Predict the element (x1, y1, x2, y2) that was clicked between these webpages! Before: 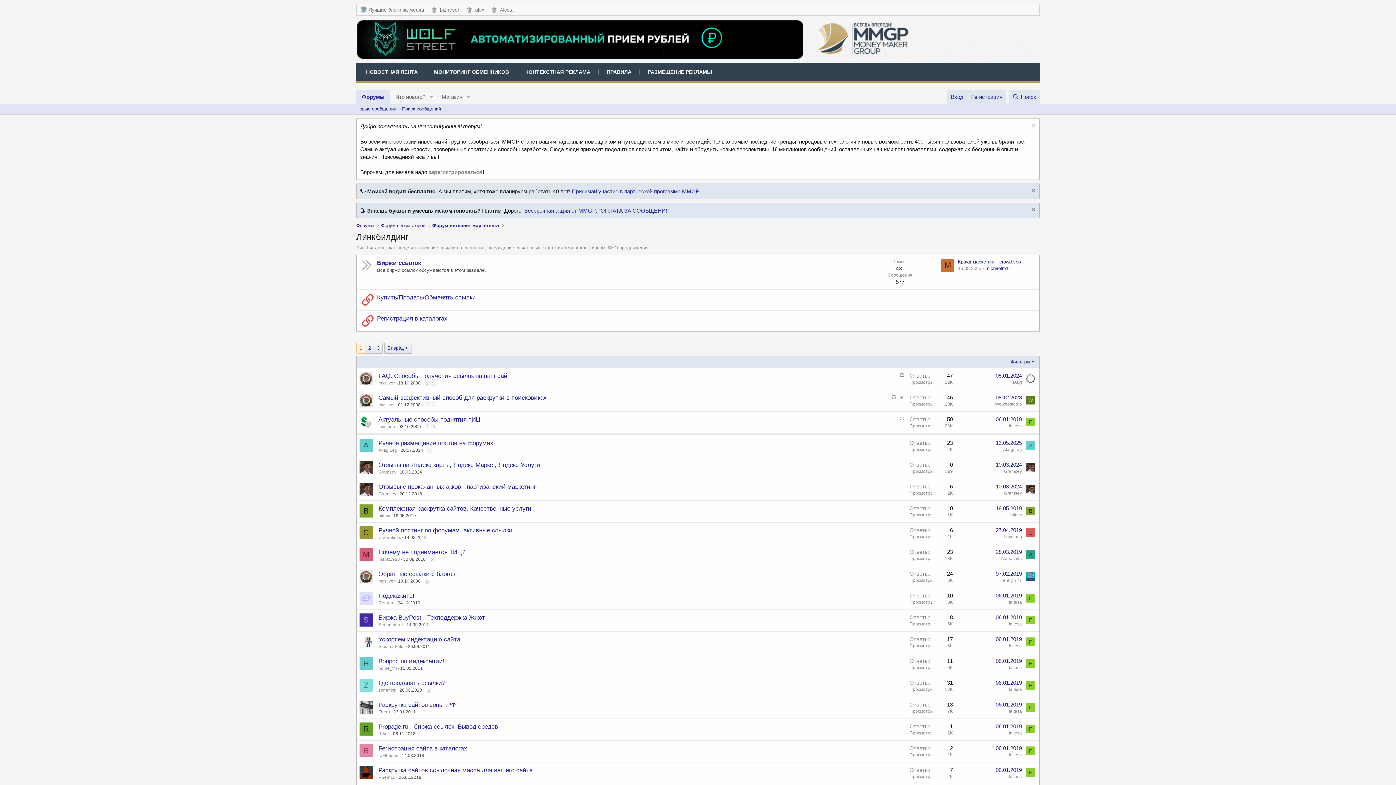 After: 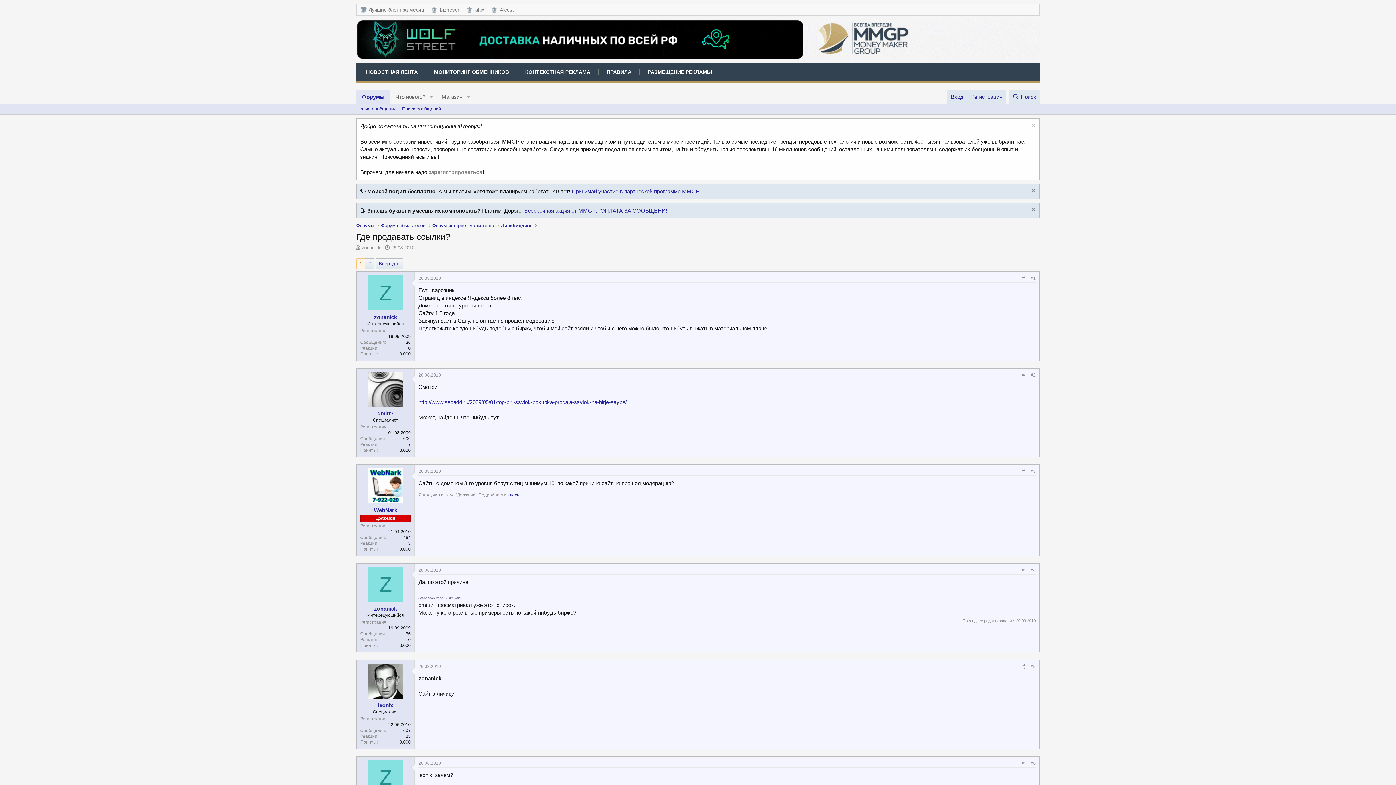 Action: label: 26.08.2010 bbox: (399, 688, 422, 693)